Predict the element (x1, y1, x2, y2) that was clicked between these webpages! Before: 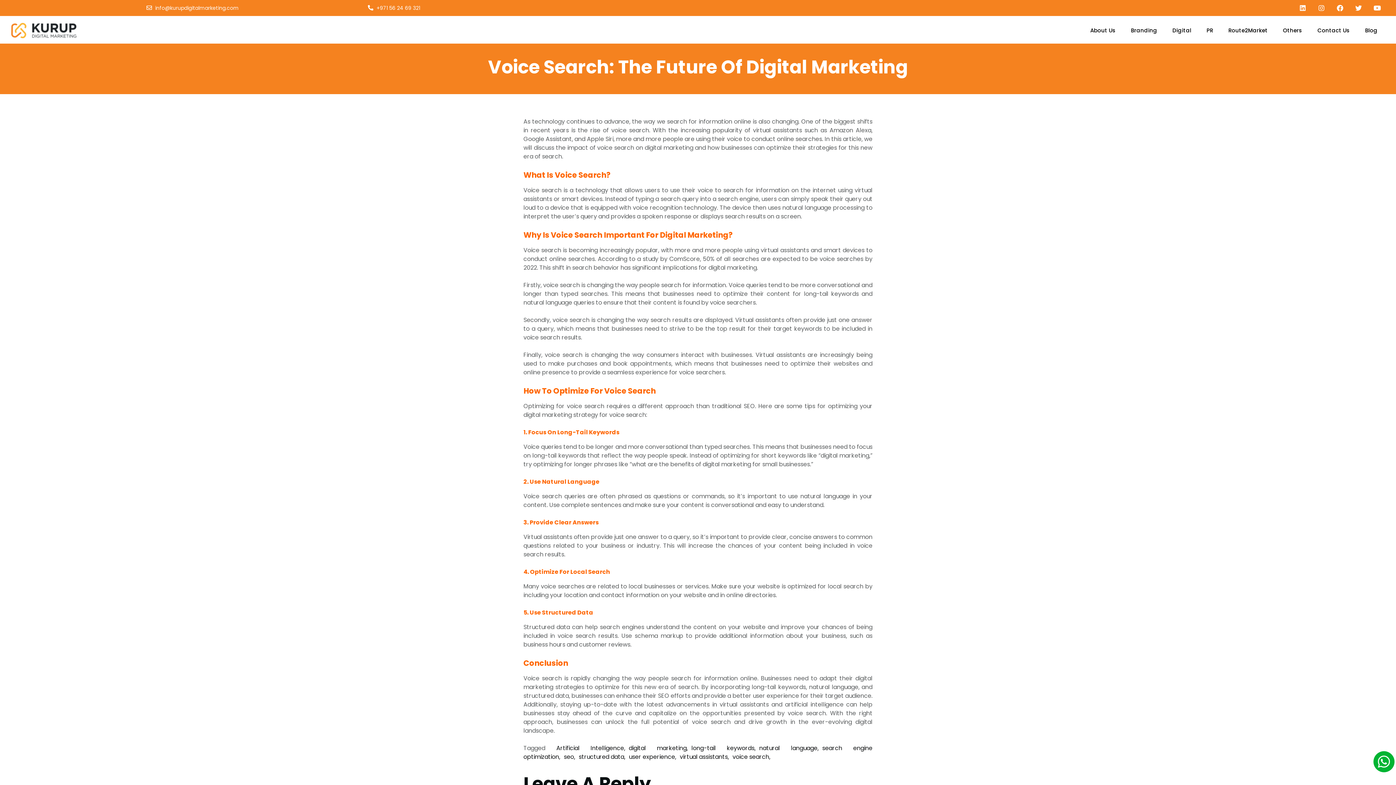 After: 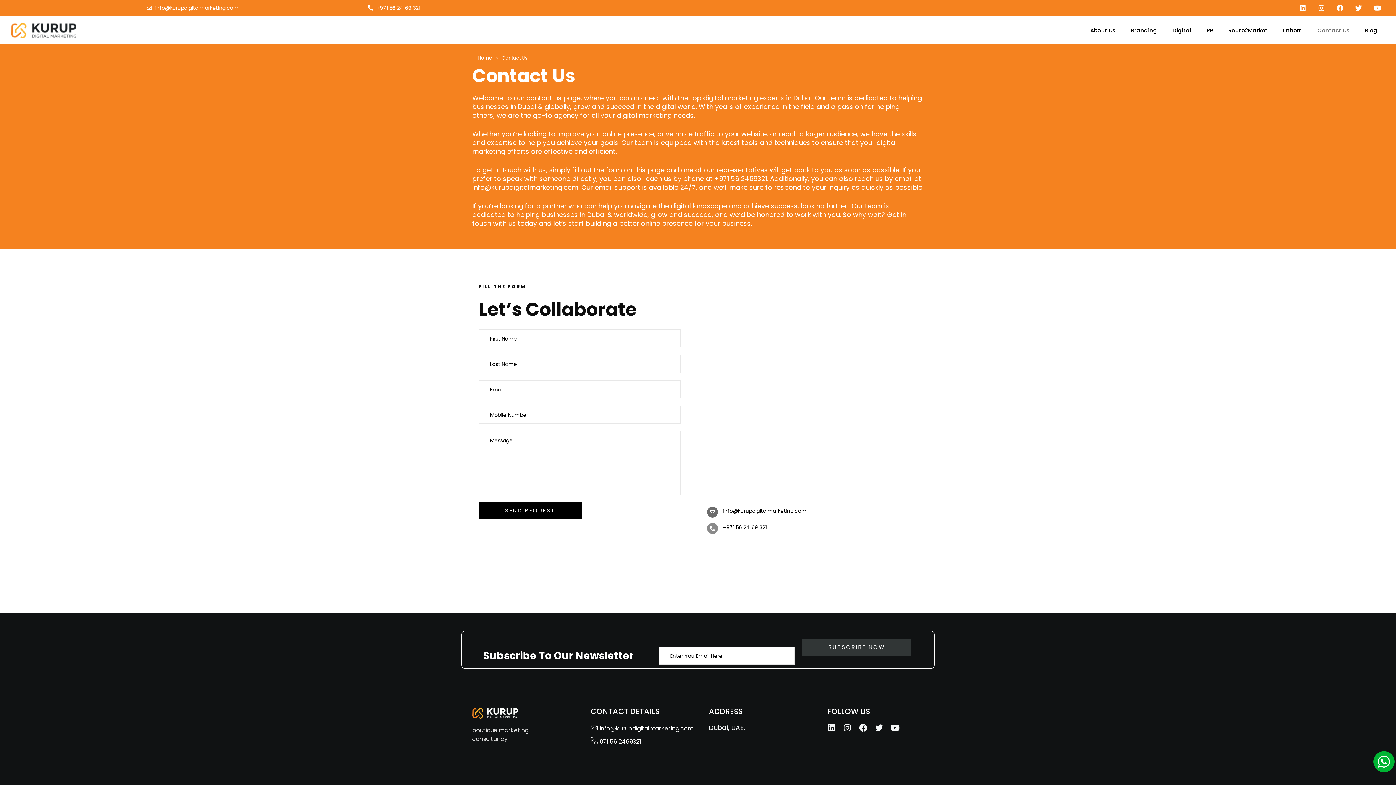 Action: label: Contact Us bbox: (1313, 23, 1354, 37)